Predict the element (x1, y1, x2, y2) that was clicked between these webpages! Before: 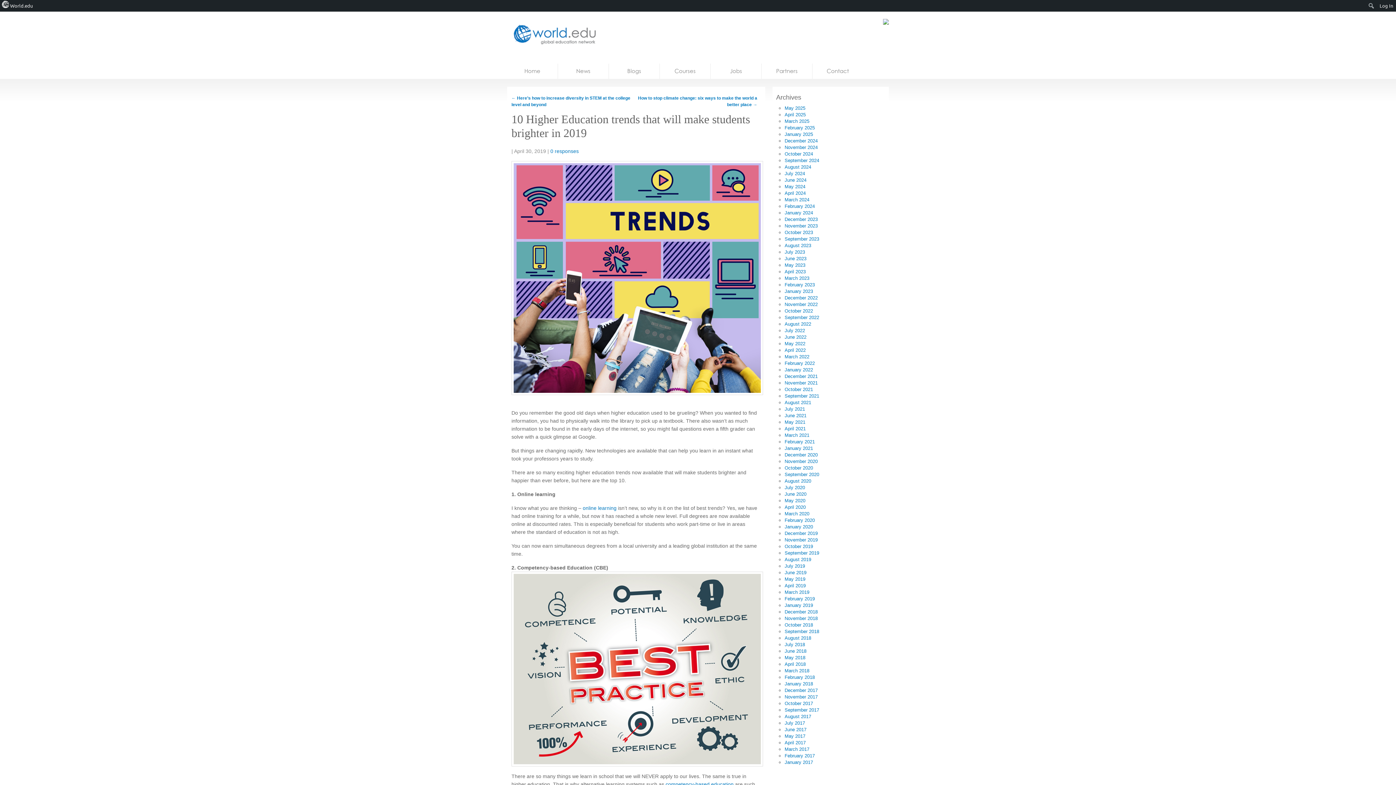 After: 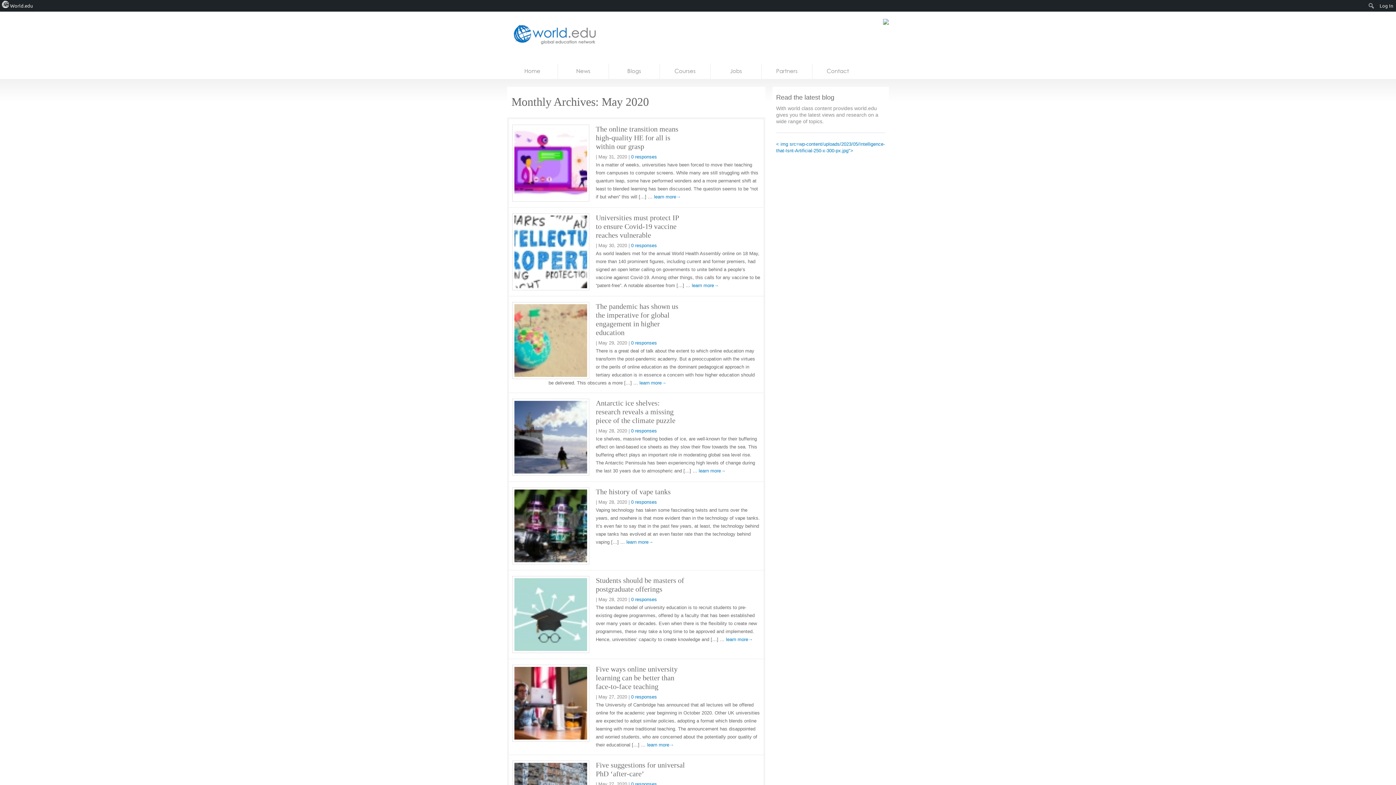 Action: label: May 2020 bbox: (784, 498, 805, 503)